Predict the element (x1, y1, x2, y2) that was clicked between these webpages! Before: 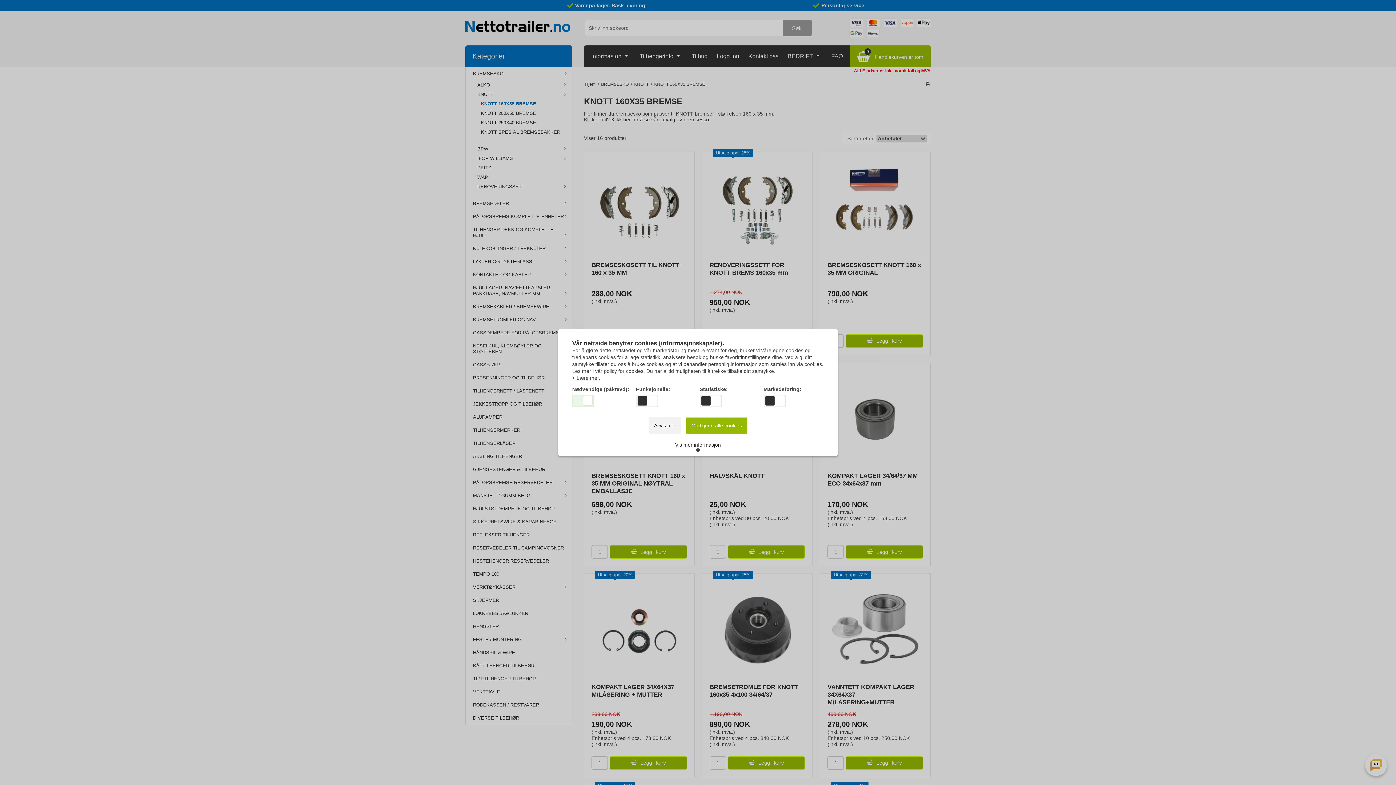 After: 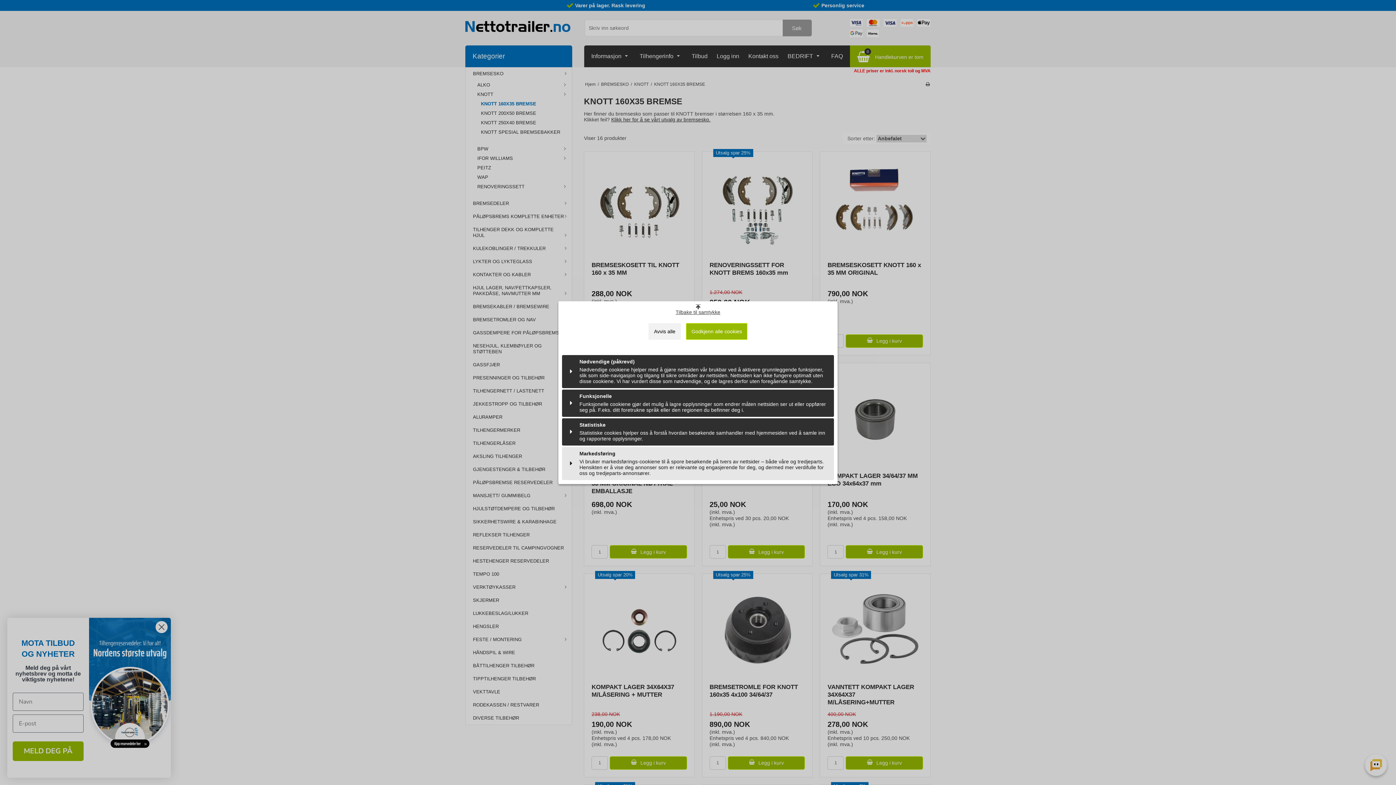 Action: label: Vis mer informasjon bbox: (670, 439, 726, 456)